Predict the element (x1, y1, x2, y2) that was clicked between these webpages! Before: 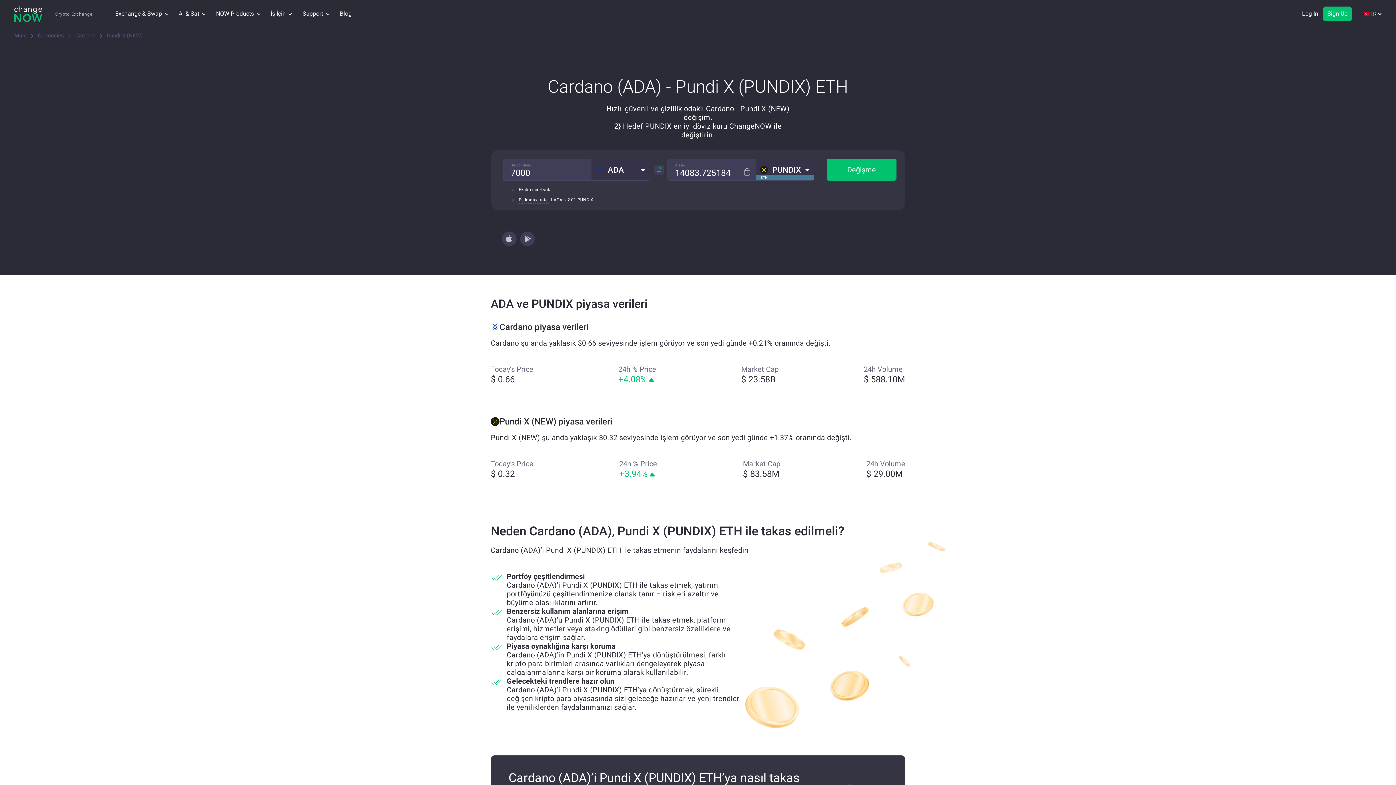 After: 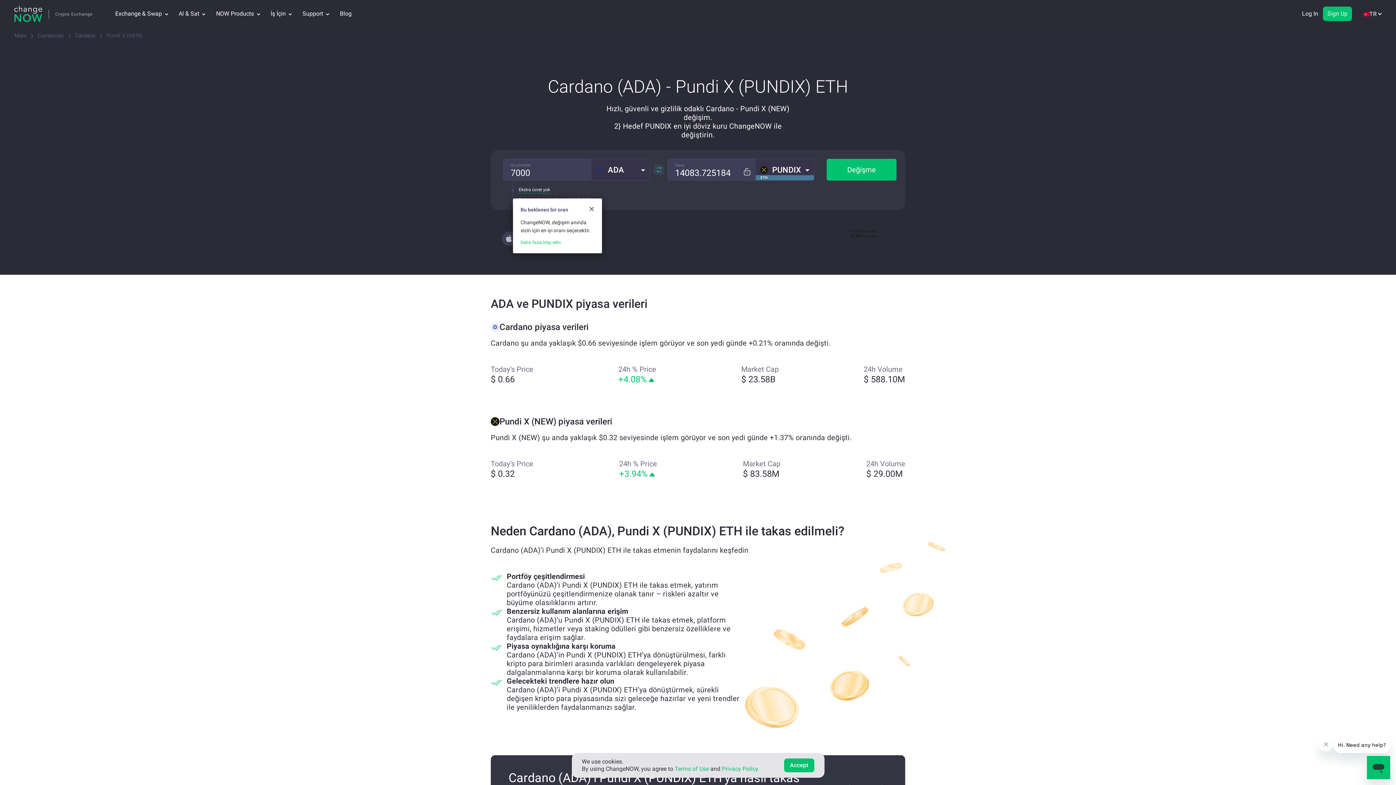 Action: label: Estimated rate: bbox: (518, 197, 548, 203)